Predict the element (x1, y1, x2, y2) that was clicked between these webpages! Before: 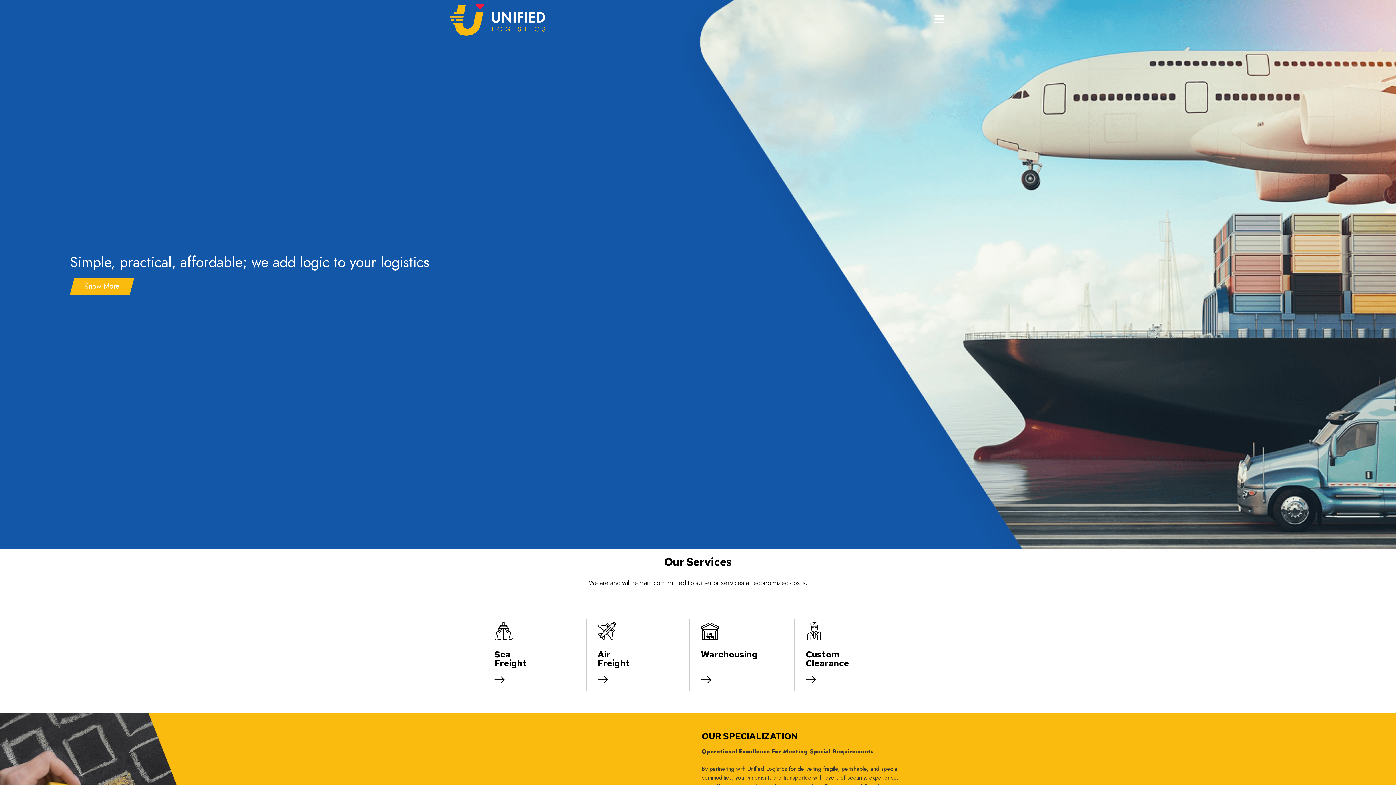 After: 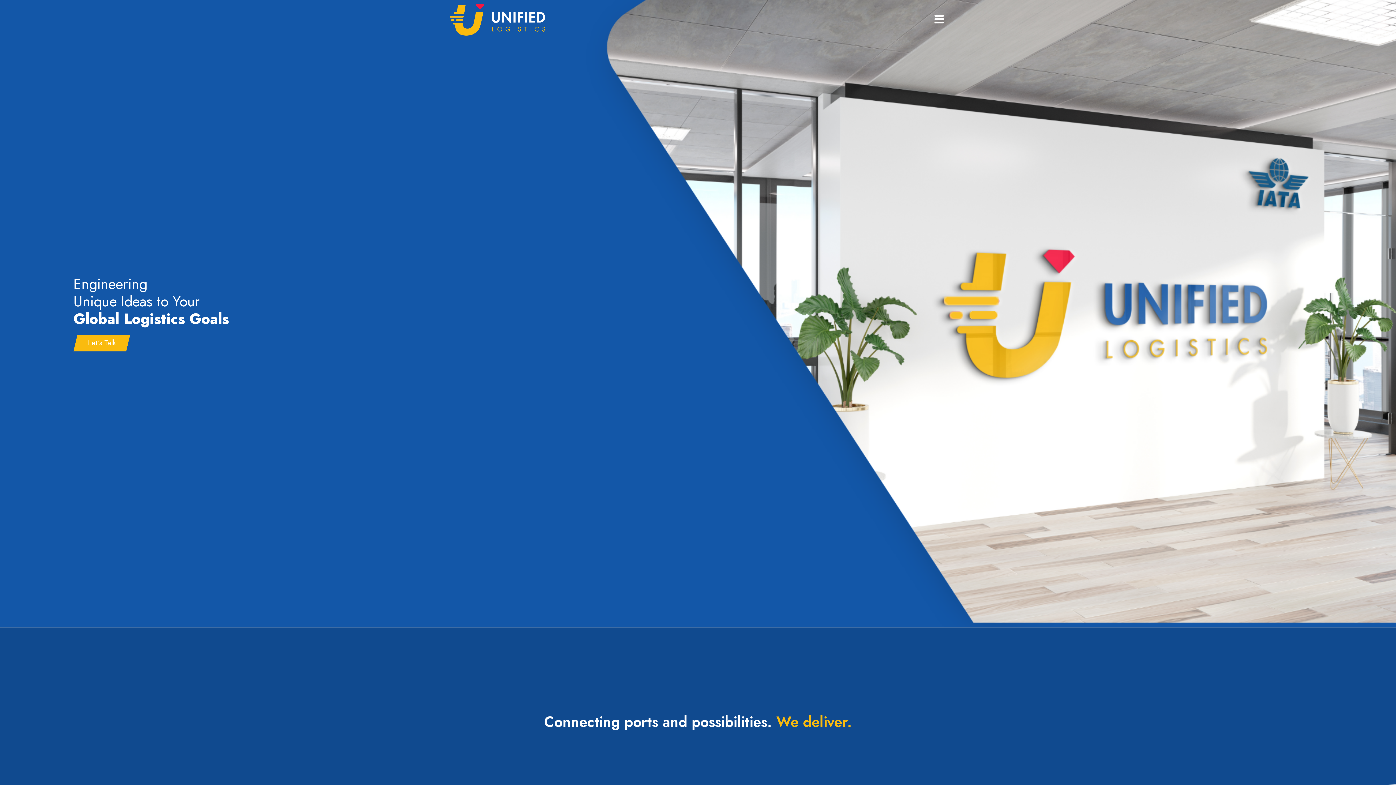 Action: bbox: (449, 3, 822, 35)